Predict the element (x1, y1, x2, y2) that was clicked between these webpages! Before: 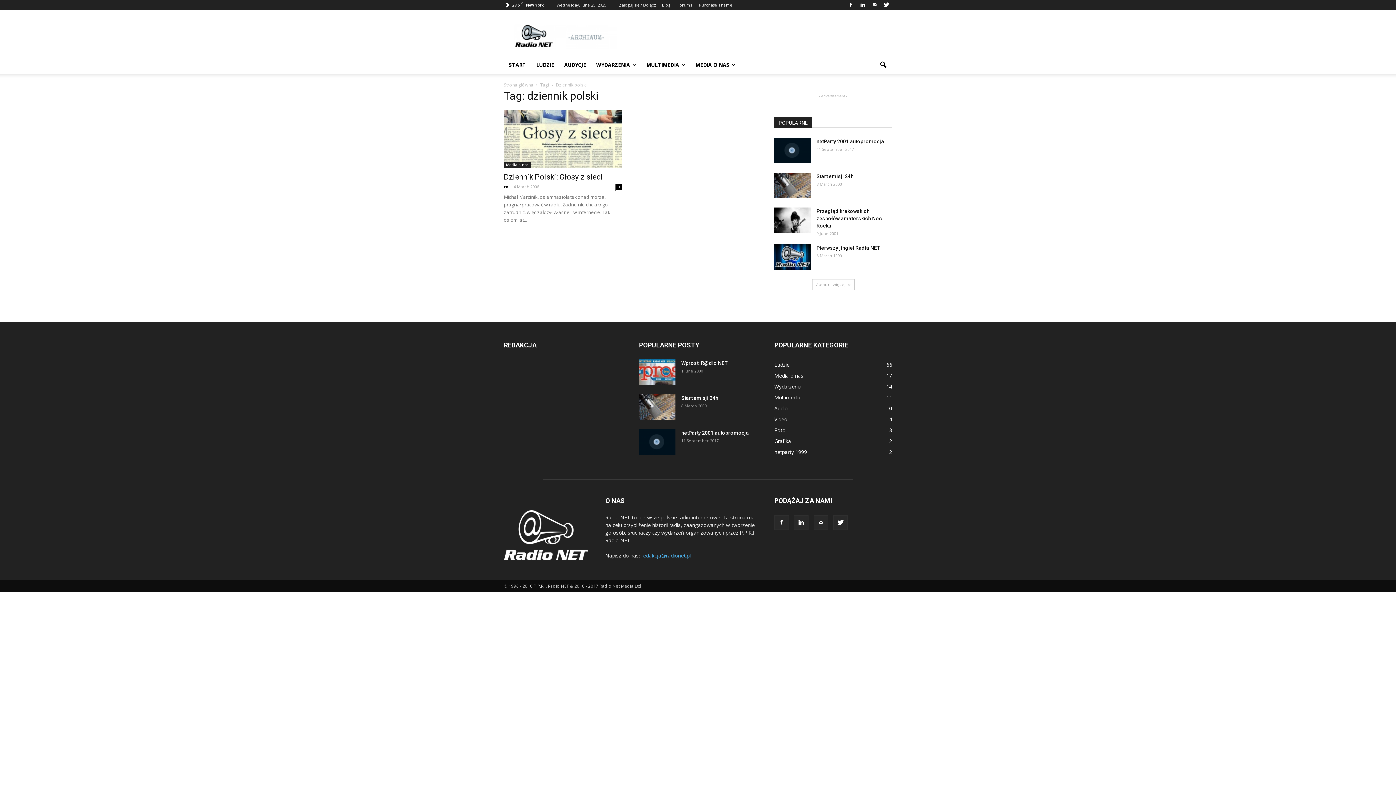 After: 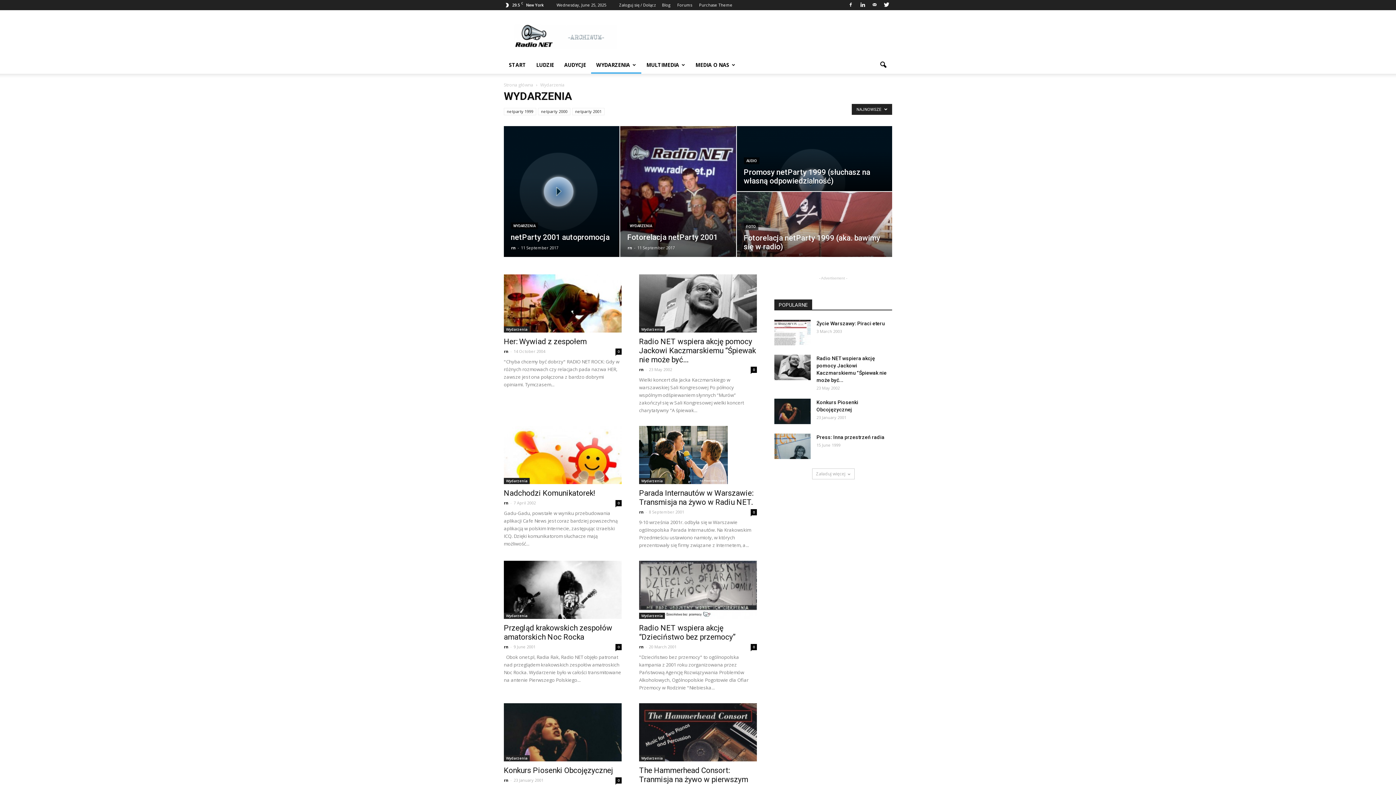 Action: label: Wydarzenia
14 bbox: (774, 383, 801, 390)